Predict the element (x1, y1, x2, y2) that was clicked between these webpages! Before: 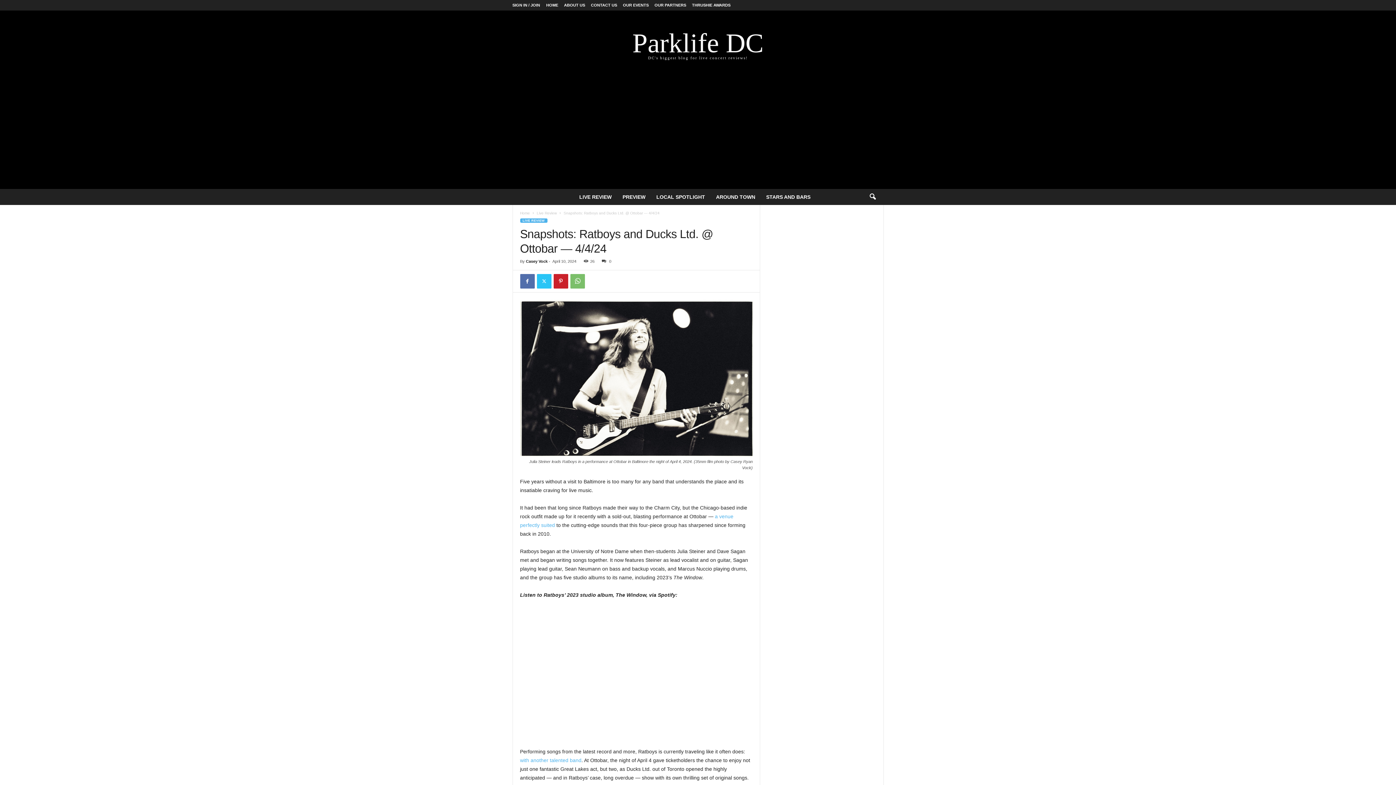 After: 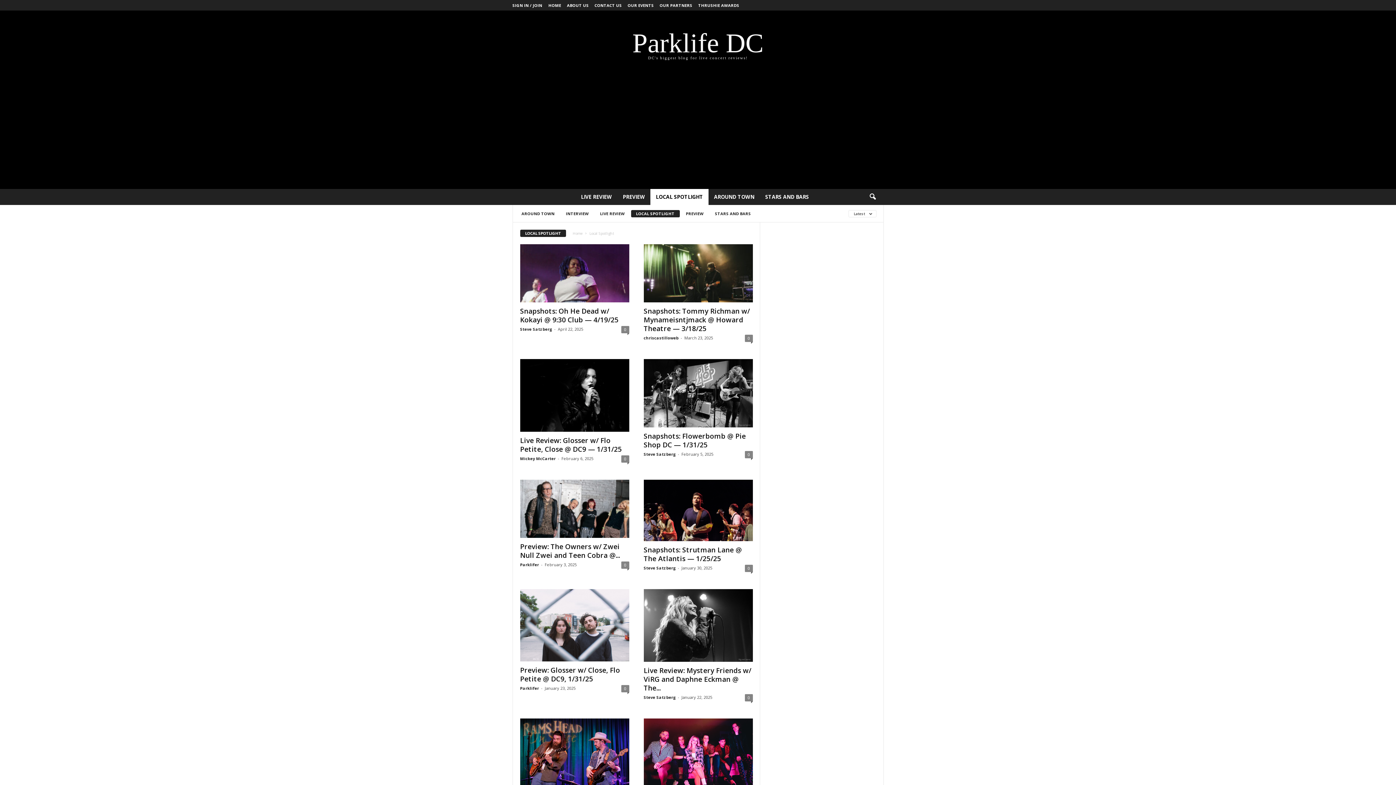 Action: bbox: (651, 189, 710, 205) label: LOCAL SPOTLIGHT